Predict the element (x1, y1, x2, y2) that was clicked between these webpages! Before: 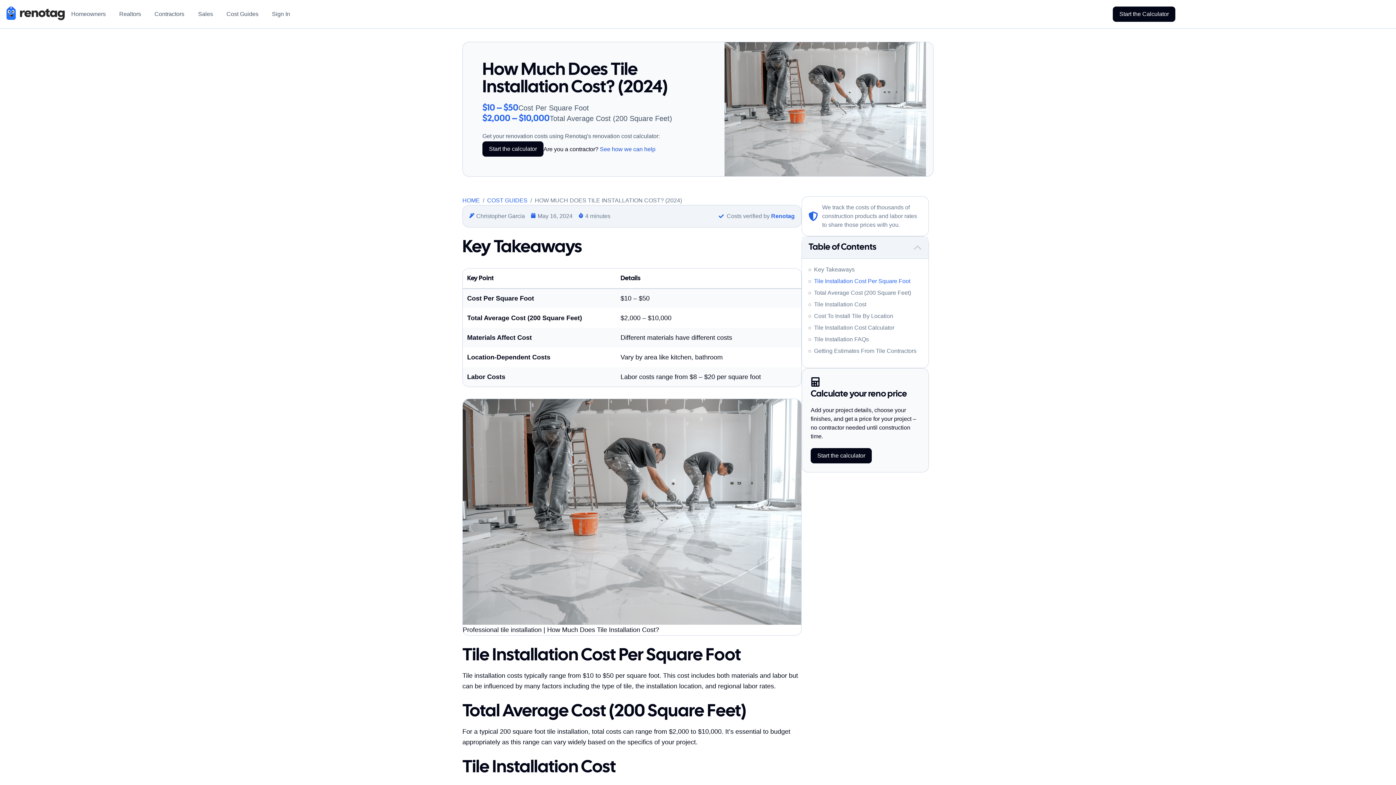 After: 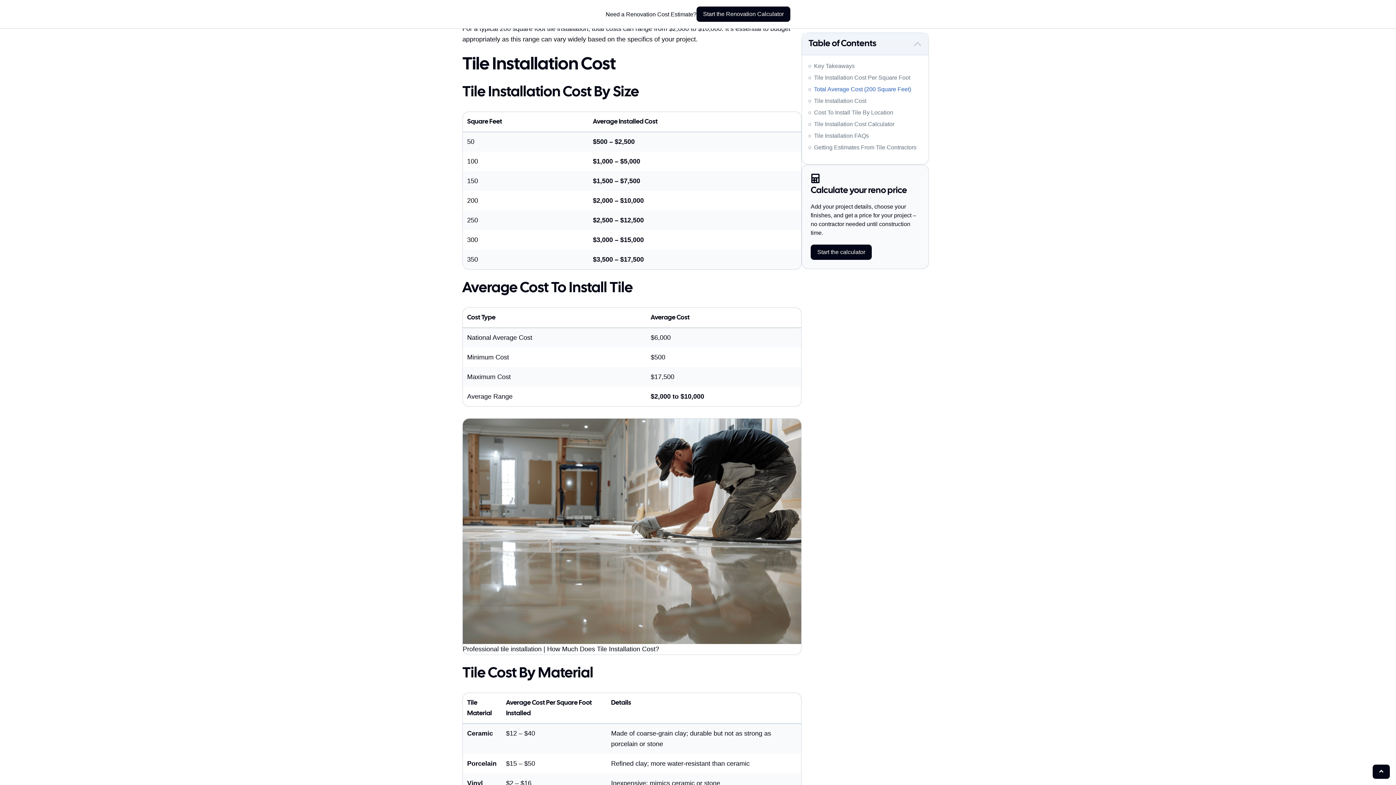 Action: bbox: (814, 288, 911, 297) label: Total Average Cost (200 Square Feet)